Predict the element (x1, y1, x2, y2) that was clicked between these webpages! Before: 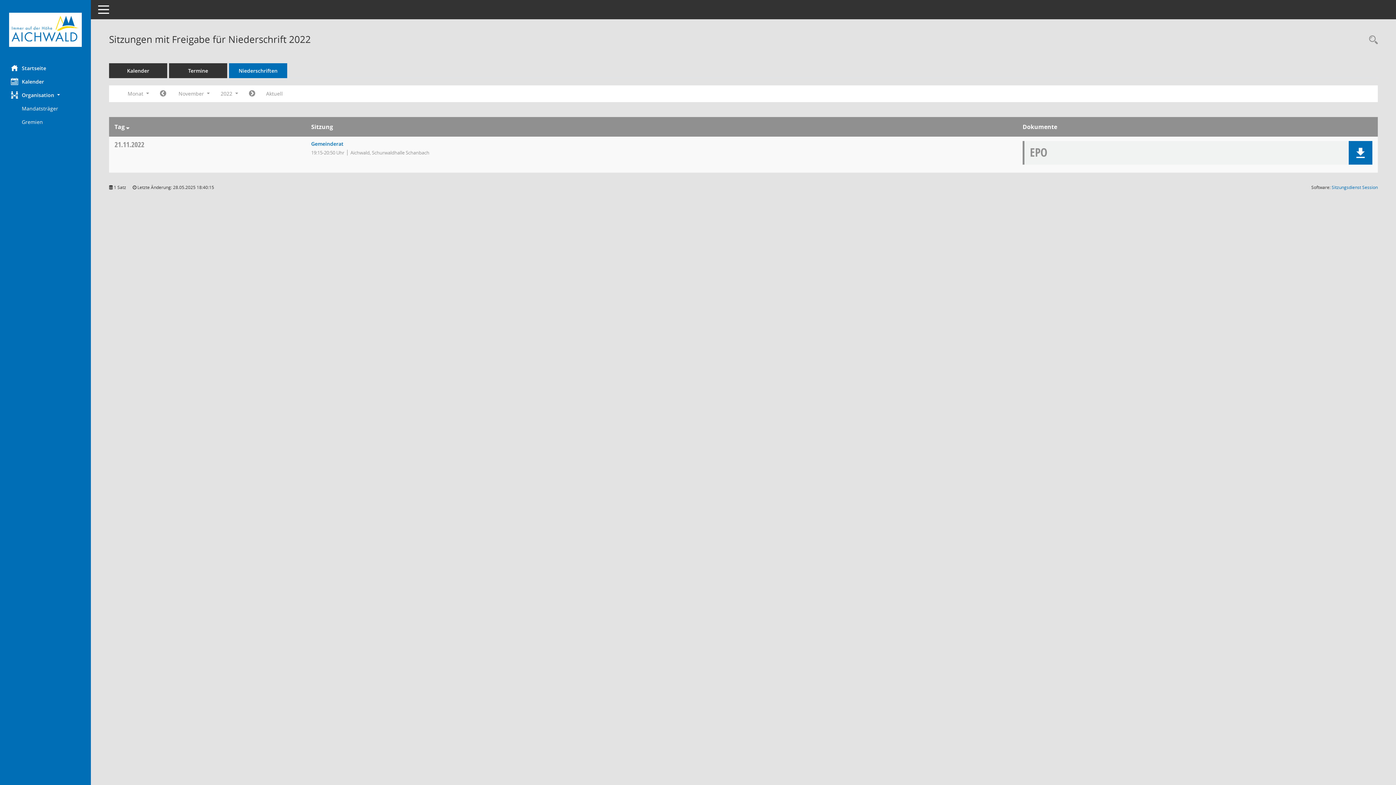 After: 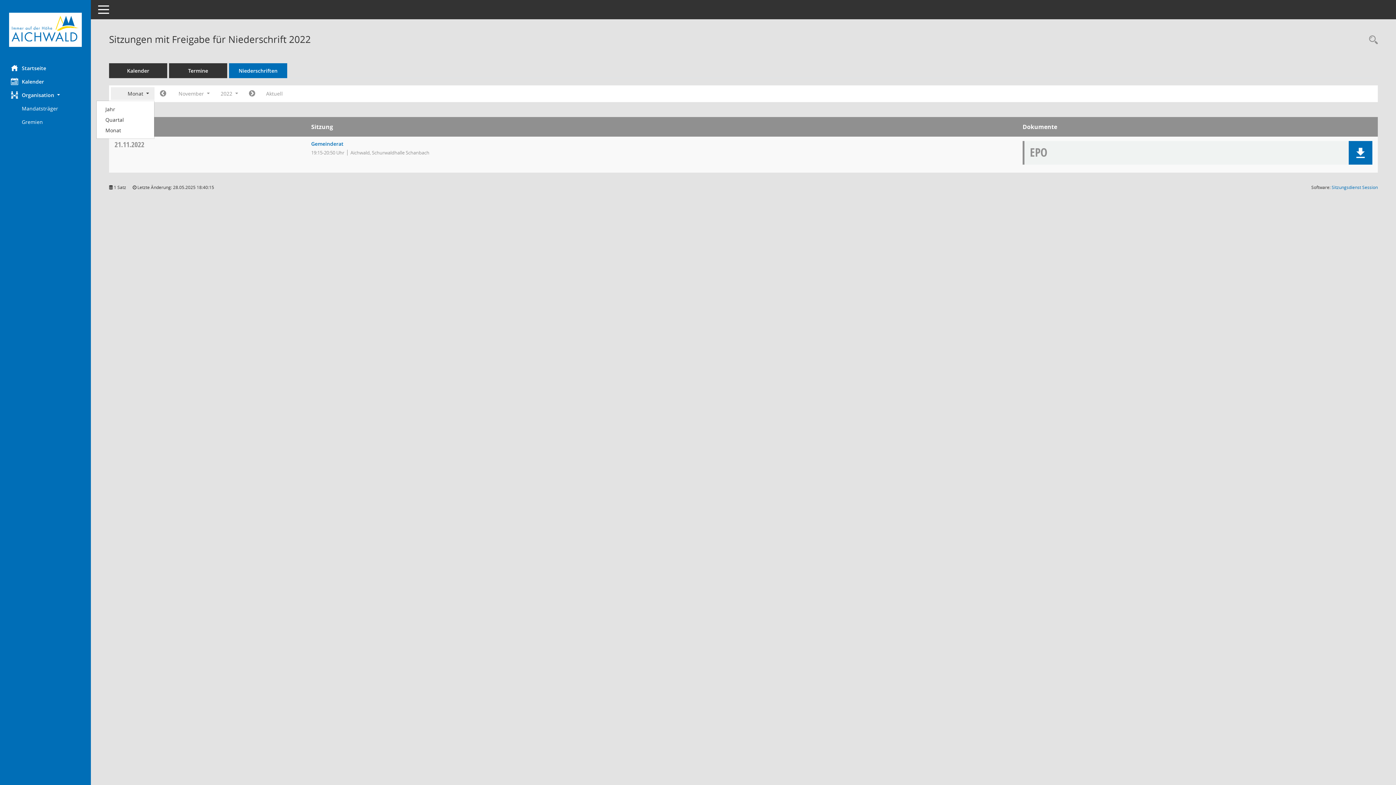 Action: label: Monat  bbox: (110, 87, 154, 100)